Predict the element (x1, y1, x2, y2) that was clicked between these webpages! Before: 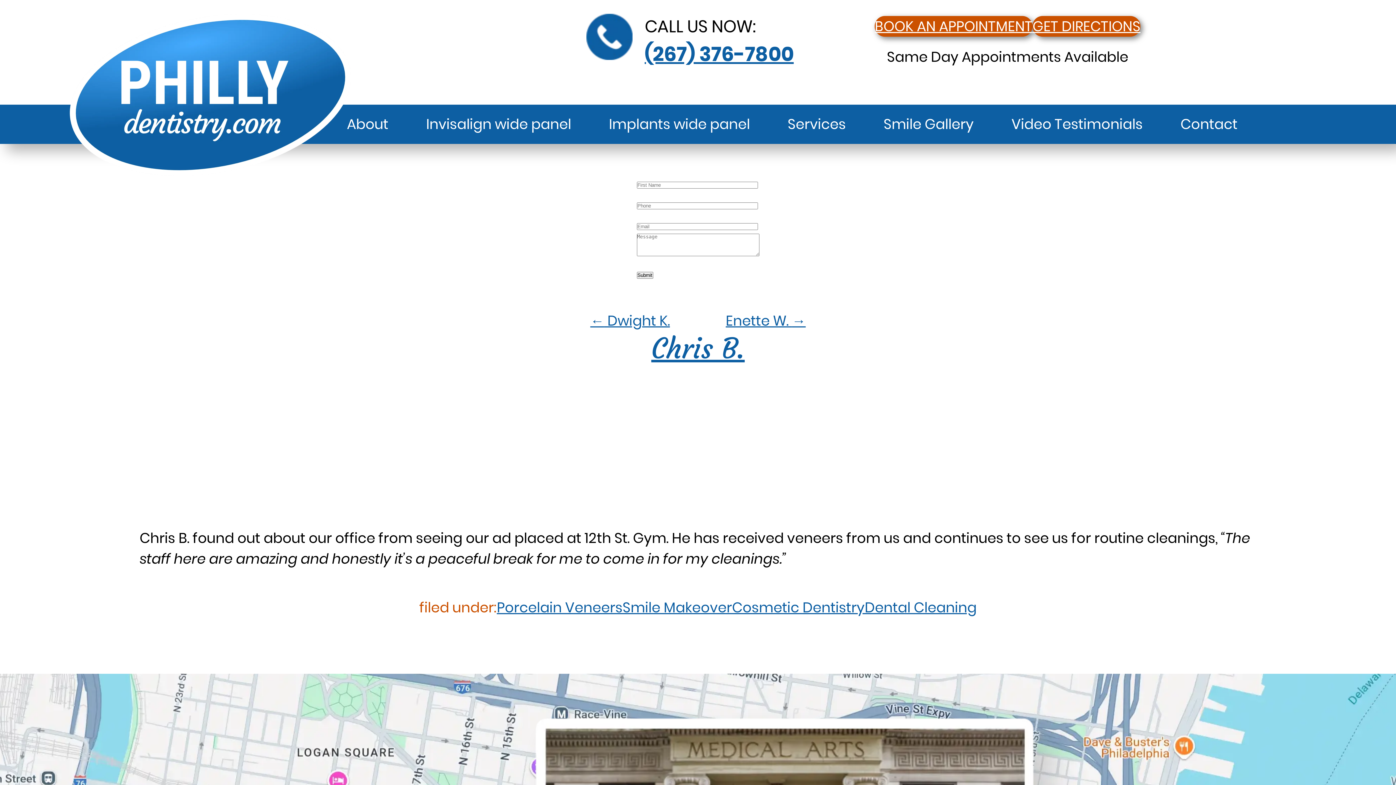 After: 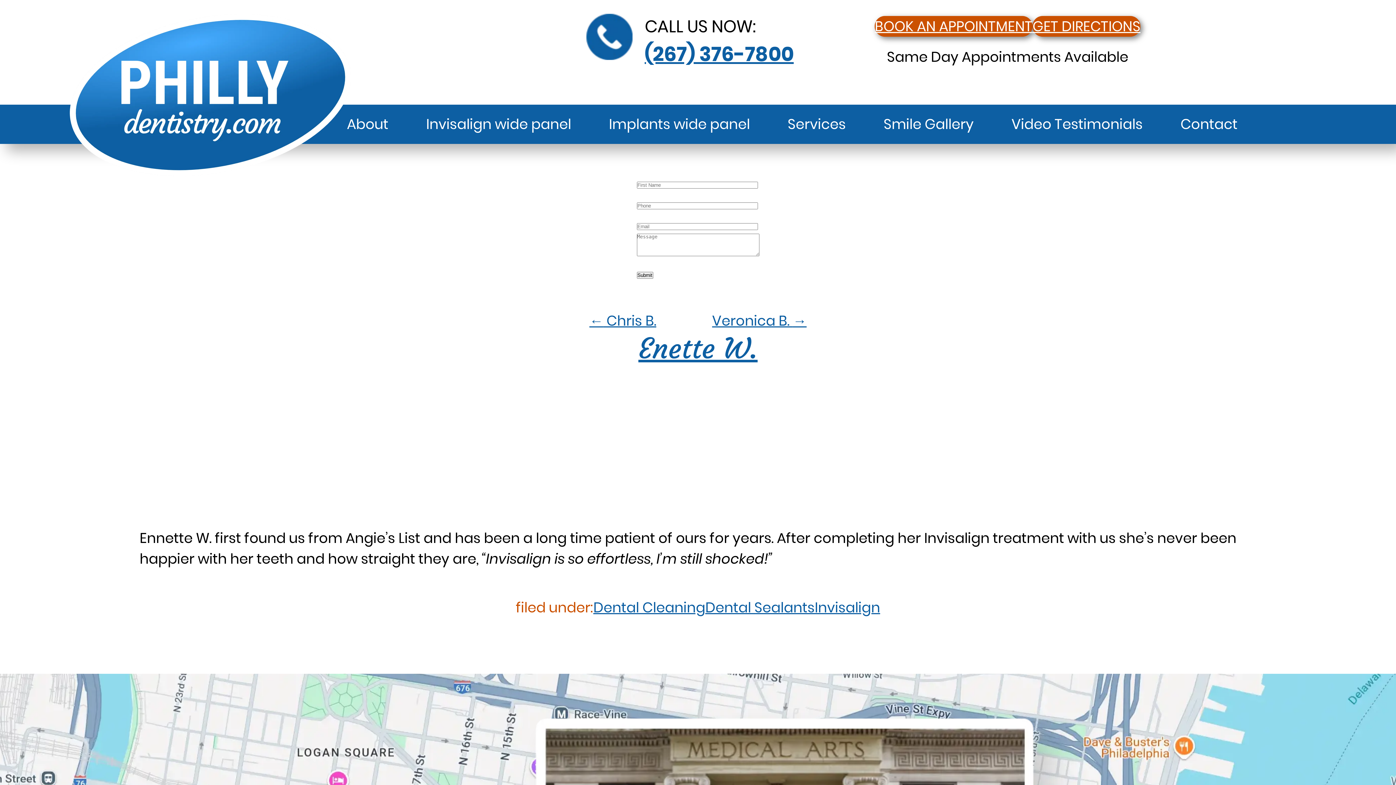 Action: label: Enette W. → bbox: (725, 311, 805, 330)